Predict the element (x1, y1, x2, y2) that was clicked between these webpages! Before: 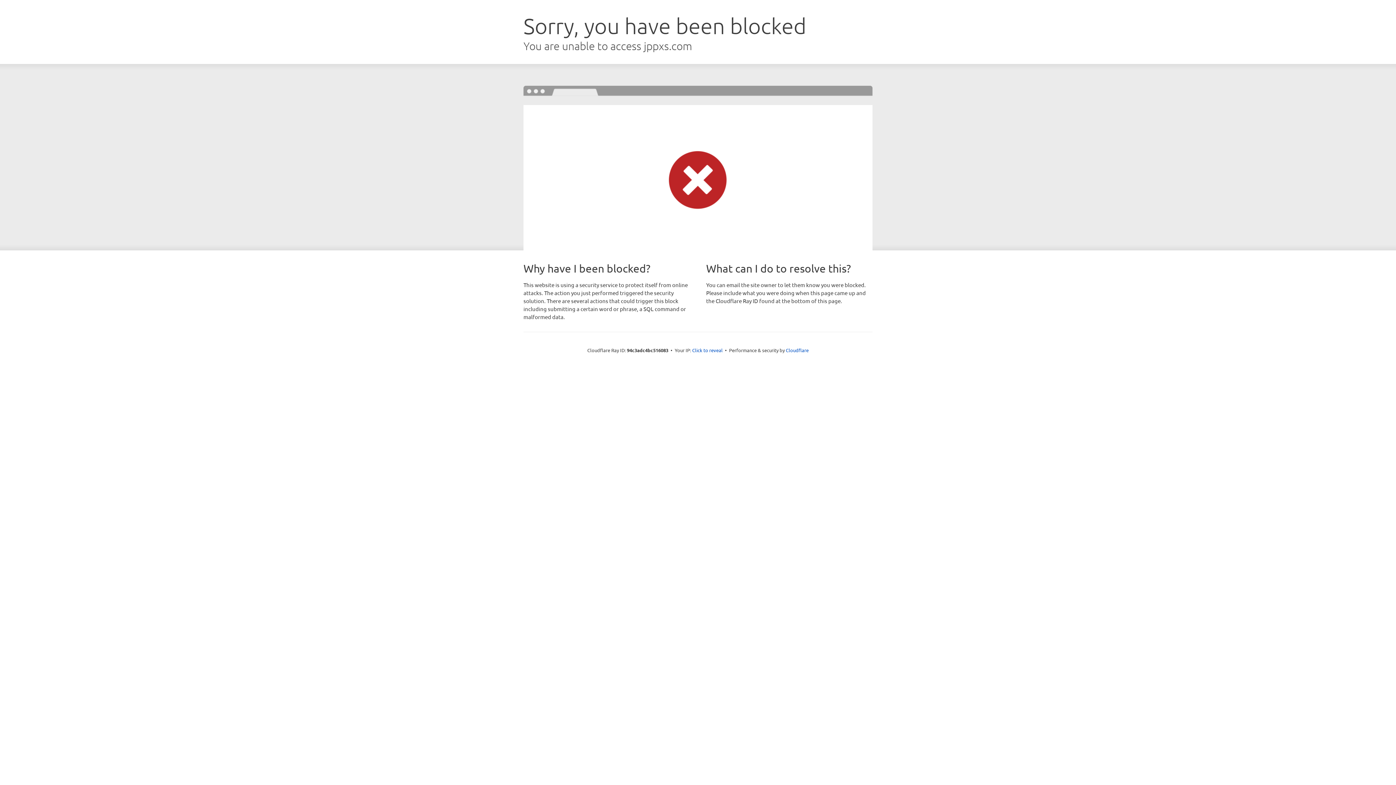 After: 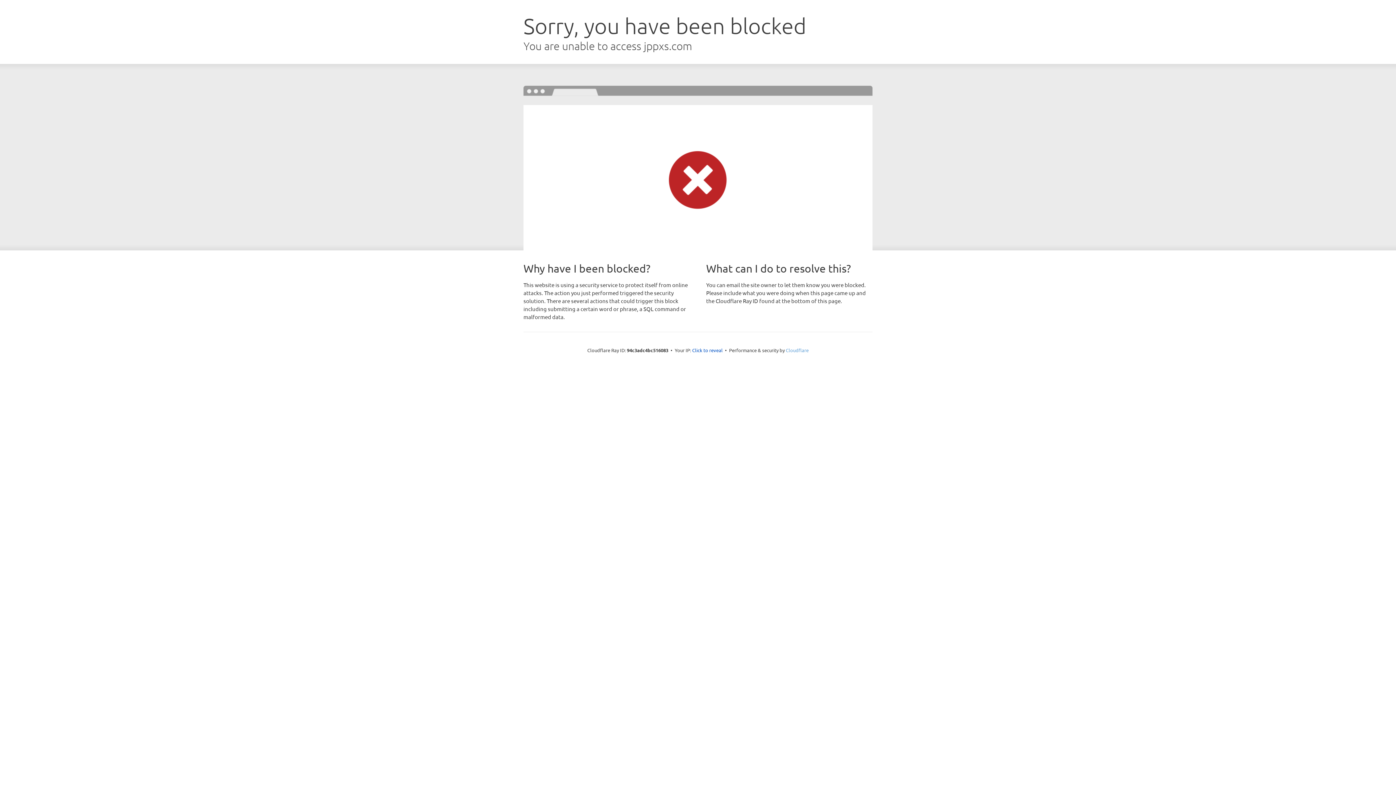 Action: bbox: (786, 347, 808, 353) label: Cloudflare